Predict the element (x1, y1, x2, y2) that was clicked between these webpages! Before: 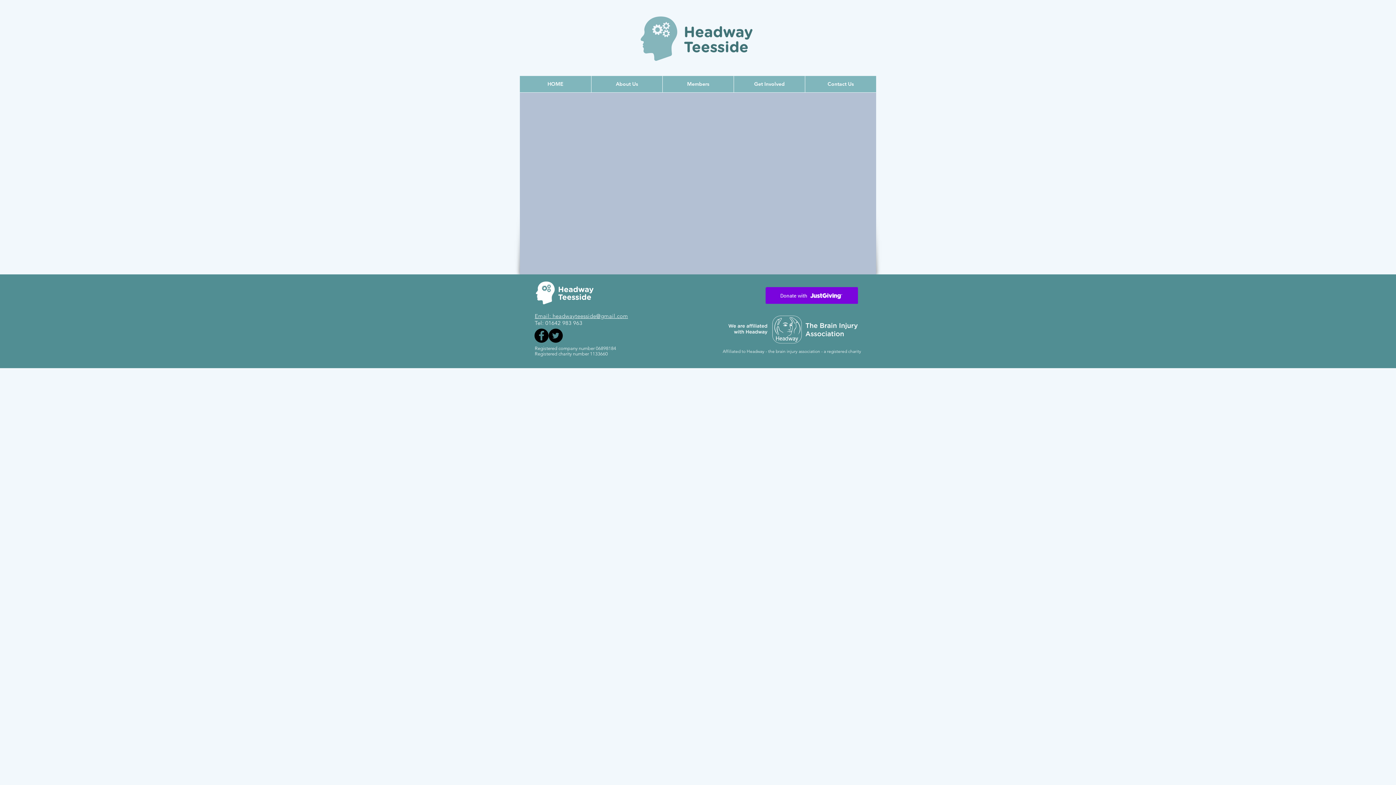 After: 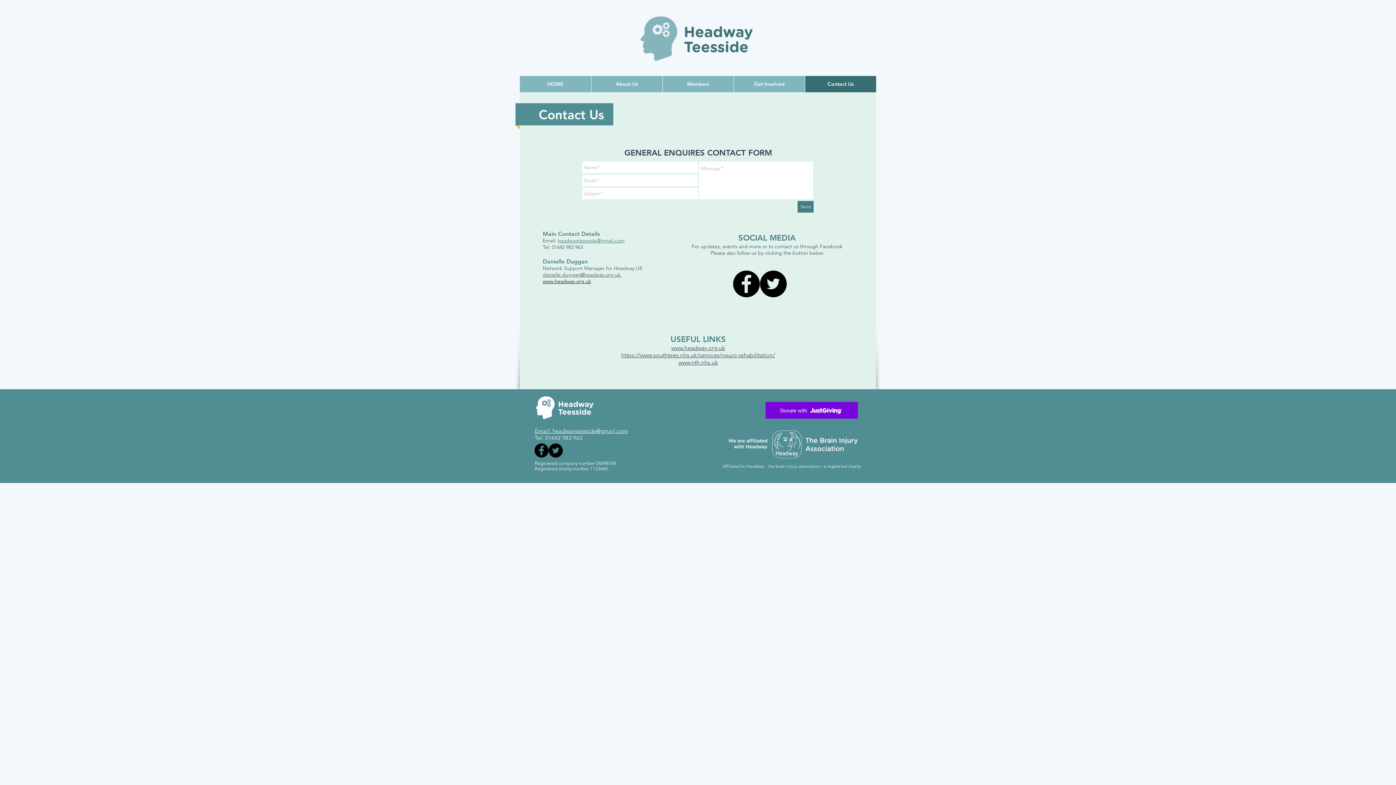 Action: bbox: (805, 76, 876, 92) label: Contact Us